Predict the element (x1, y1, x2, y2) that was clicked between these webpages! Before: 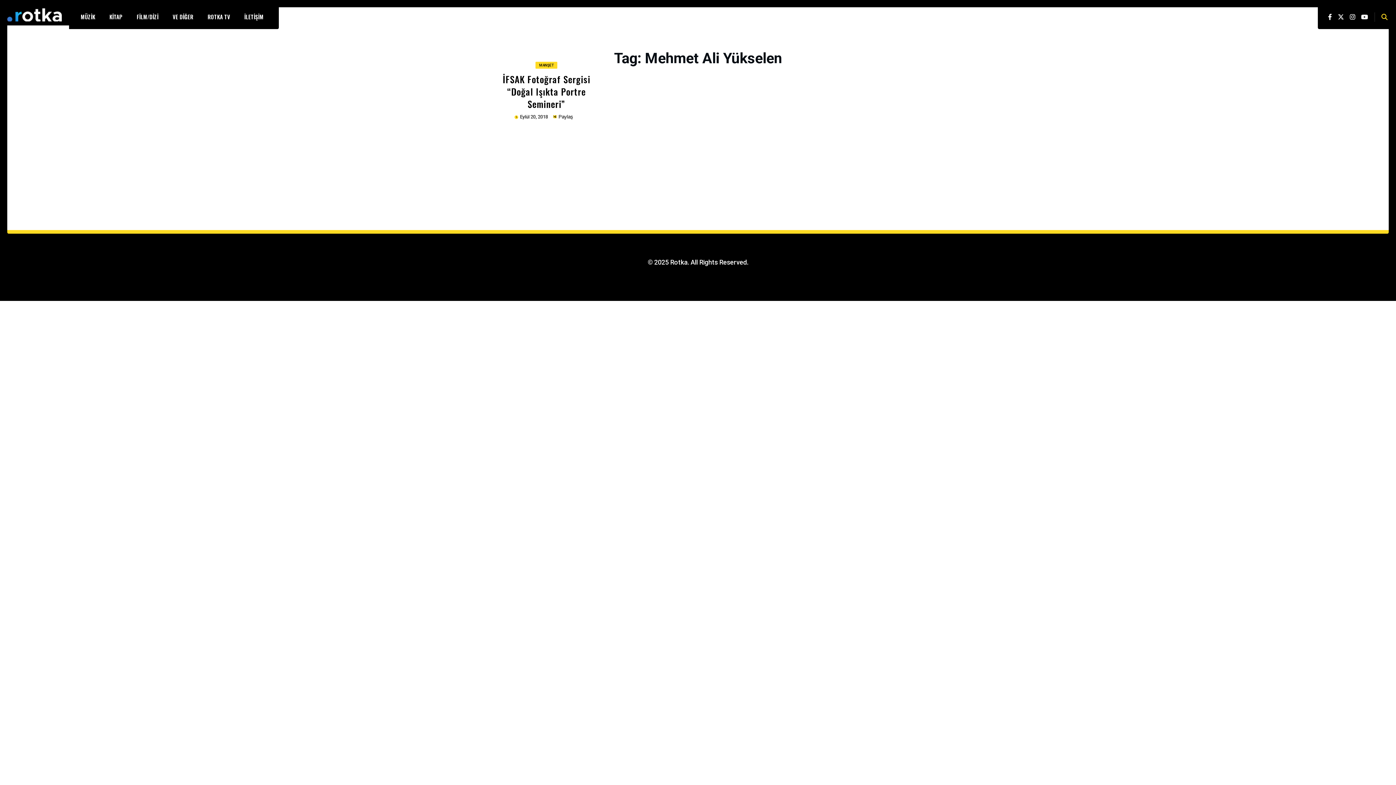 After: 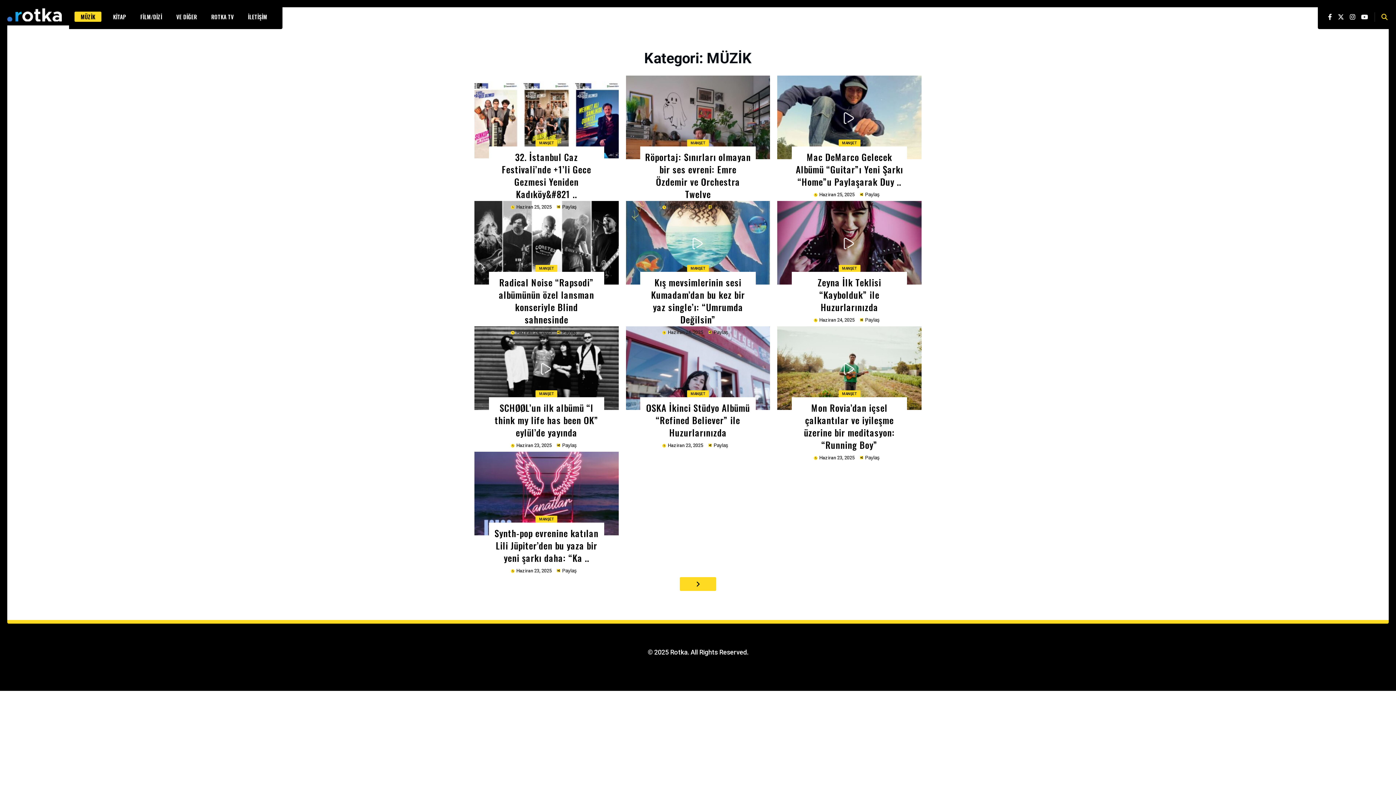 Action: label: MÜZİK bbox: (74, 11, 101, 21)